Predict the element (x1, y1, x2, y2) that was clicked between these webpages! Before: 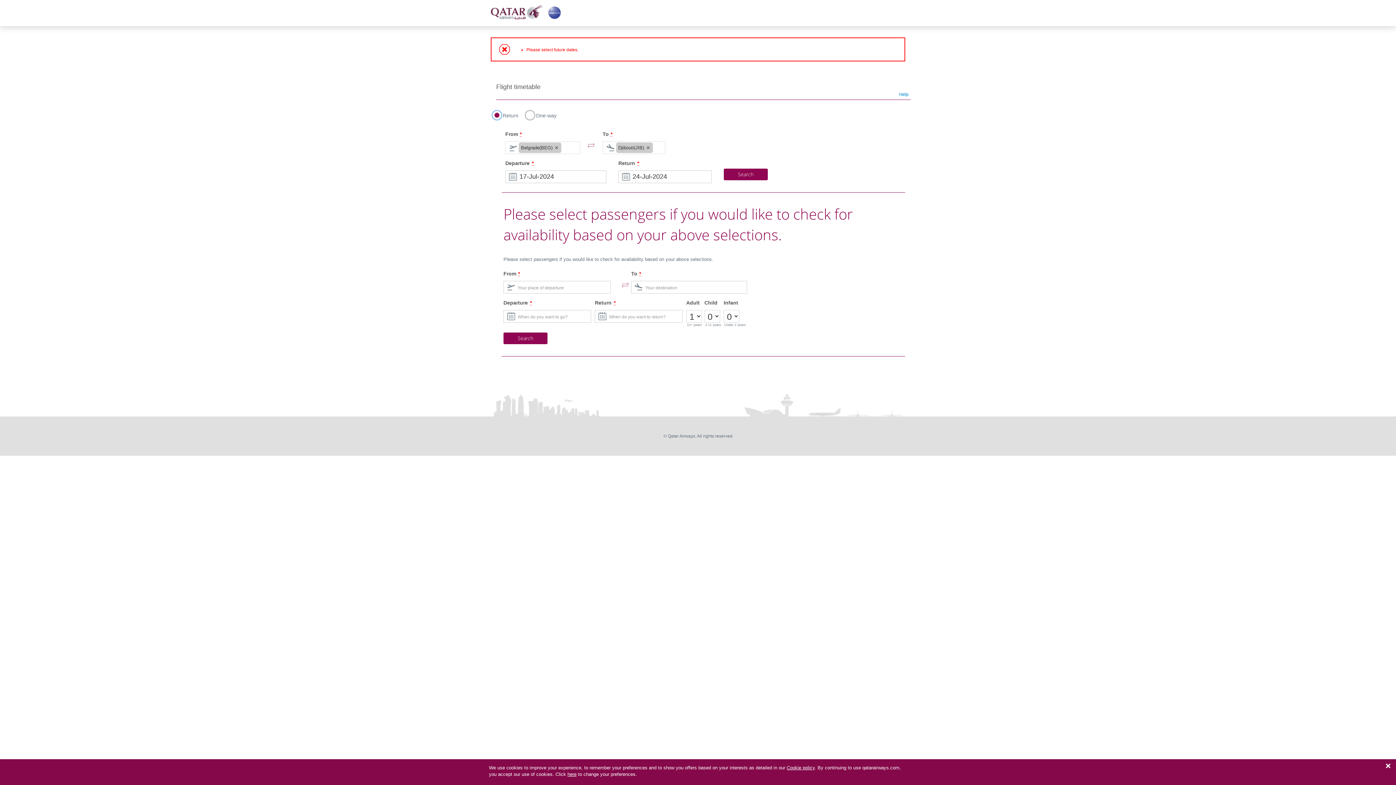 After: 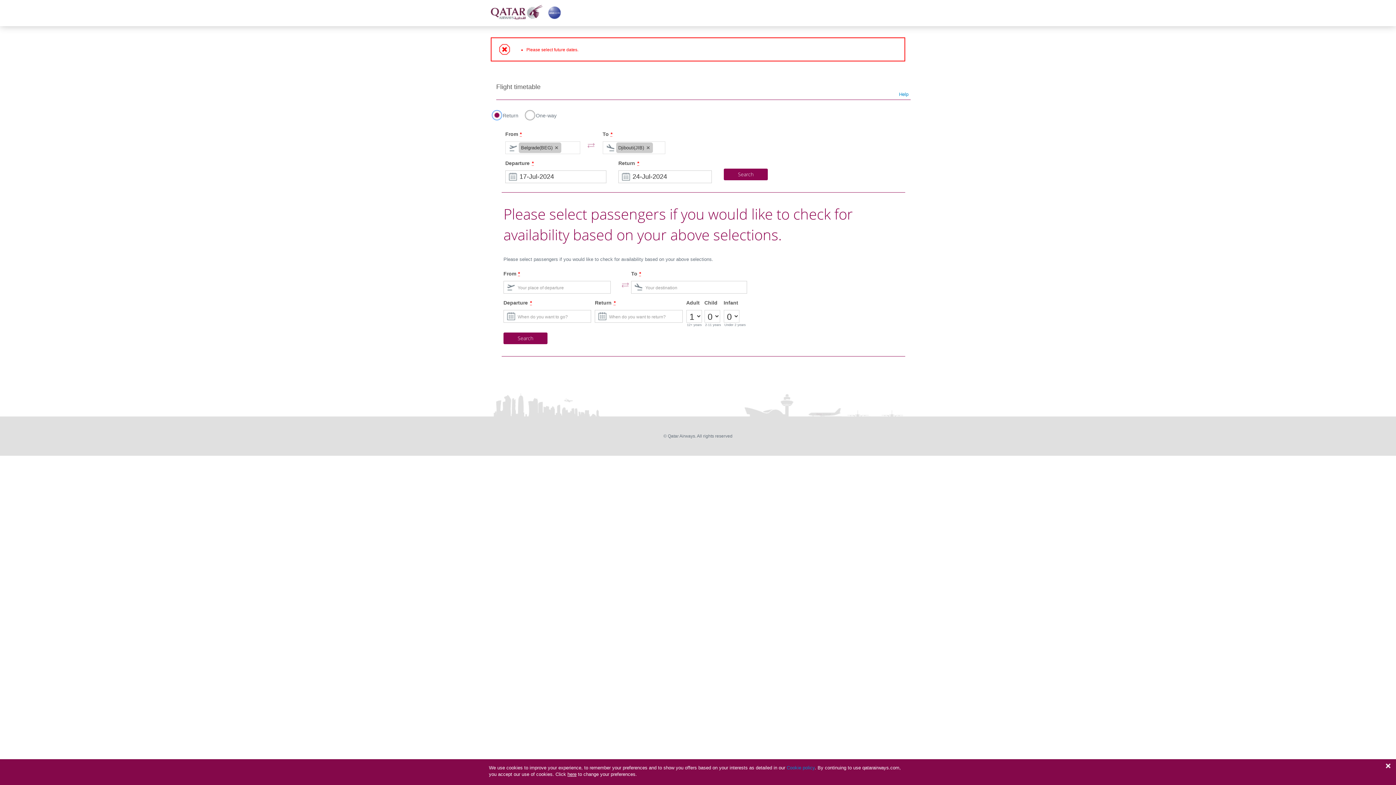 Action: bbox: (786, 765, 814, 770) label: Cookie policy